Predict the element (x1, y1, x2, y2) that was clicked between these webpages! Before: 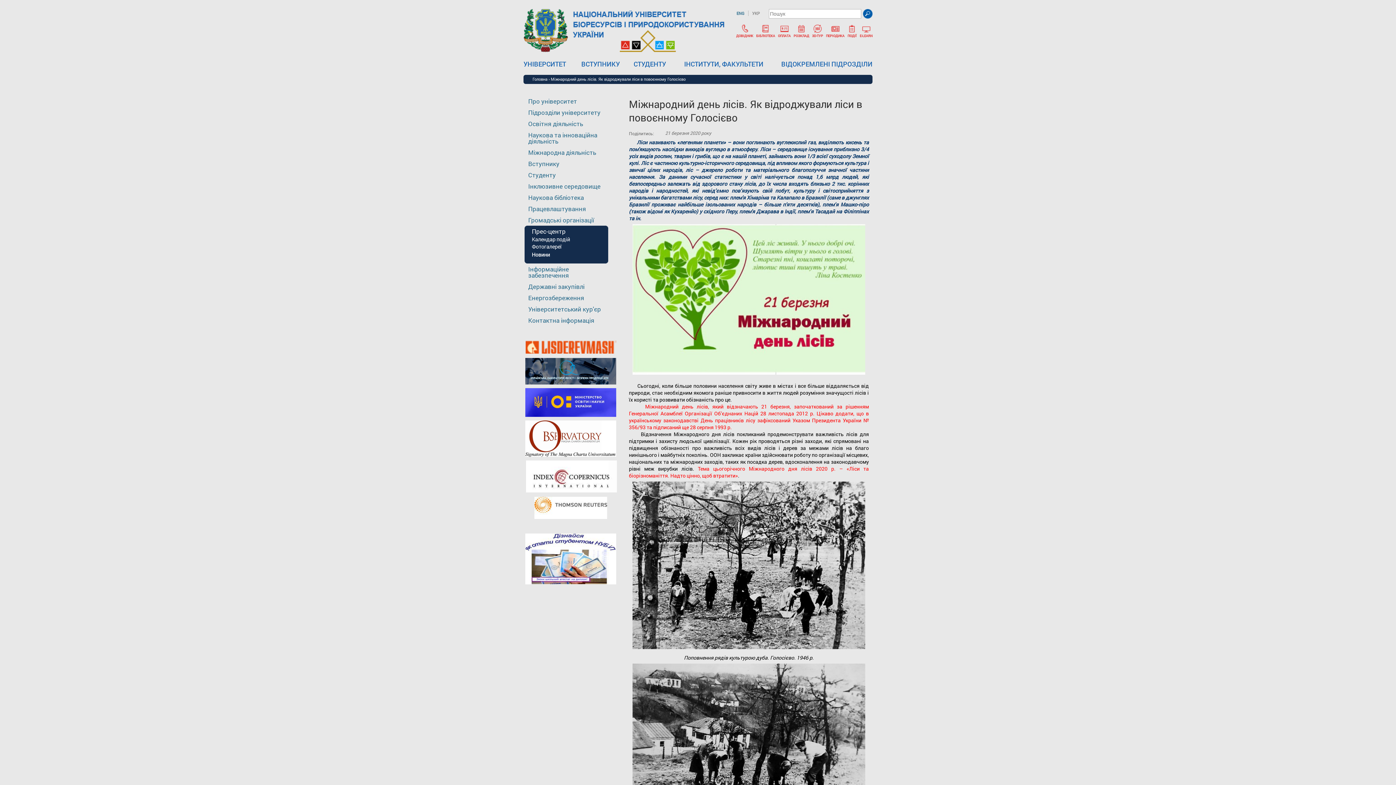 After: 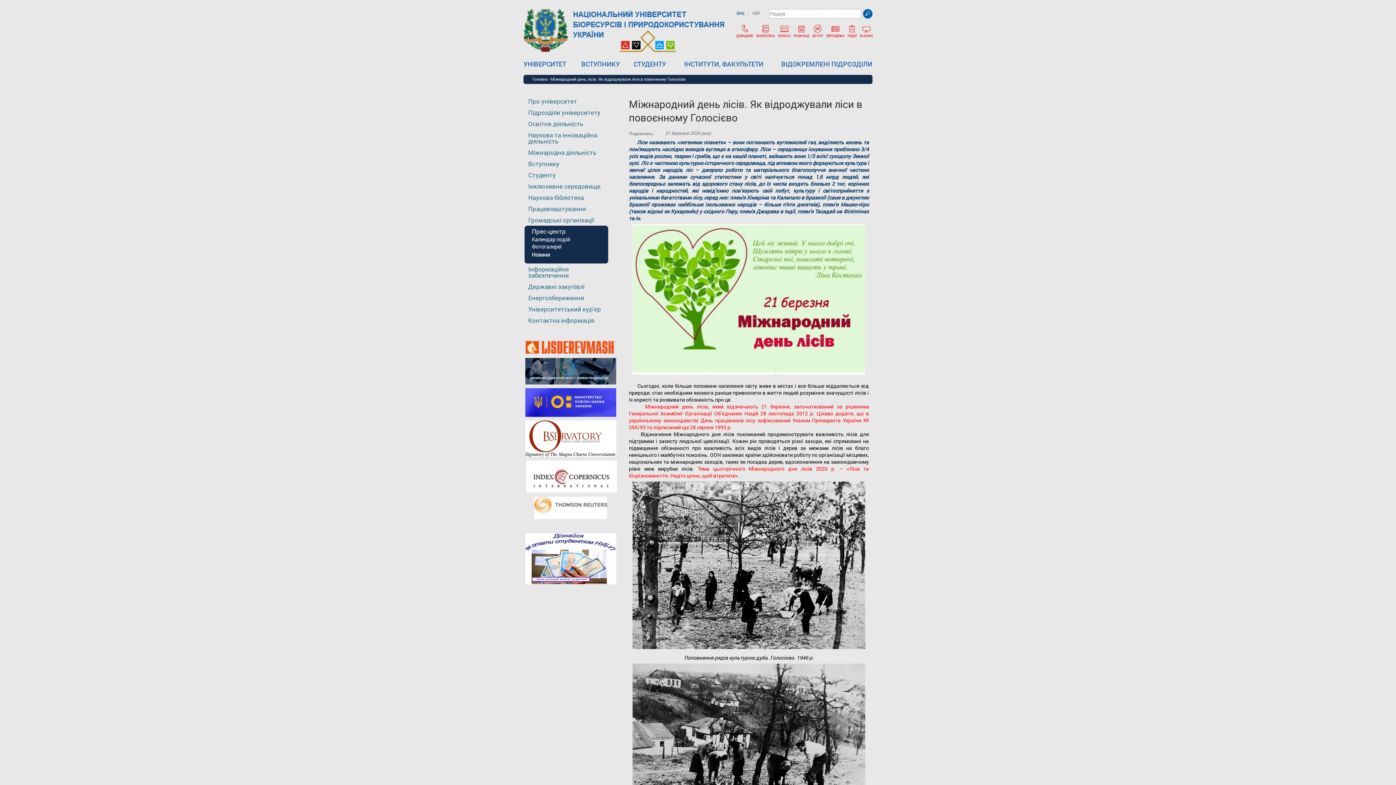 Action: bbox: (526, 489, 617, 493)